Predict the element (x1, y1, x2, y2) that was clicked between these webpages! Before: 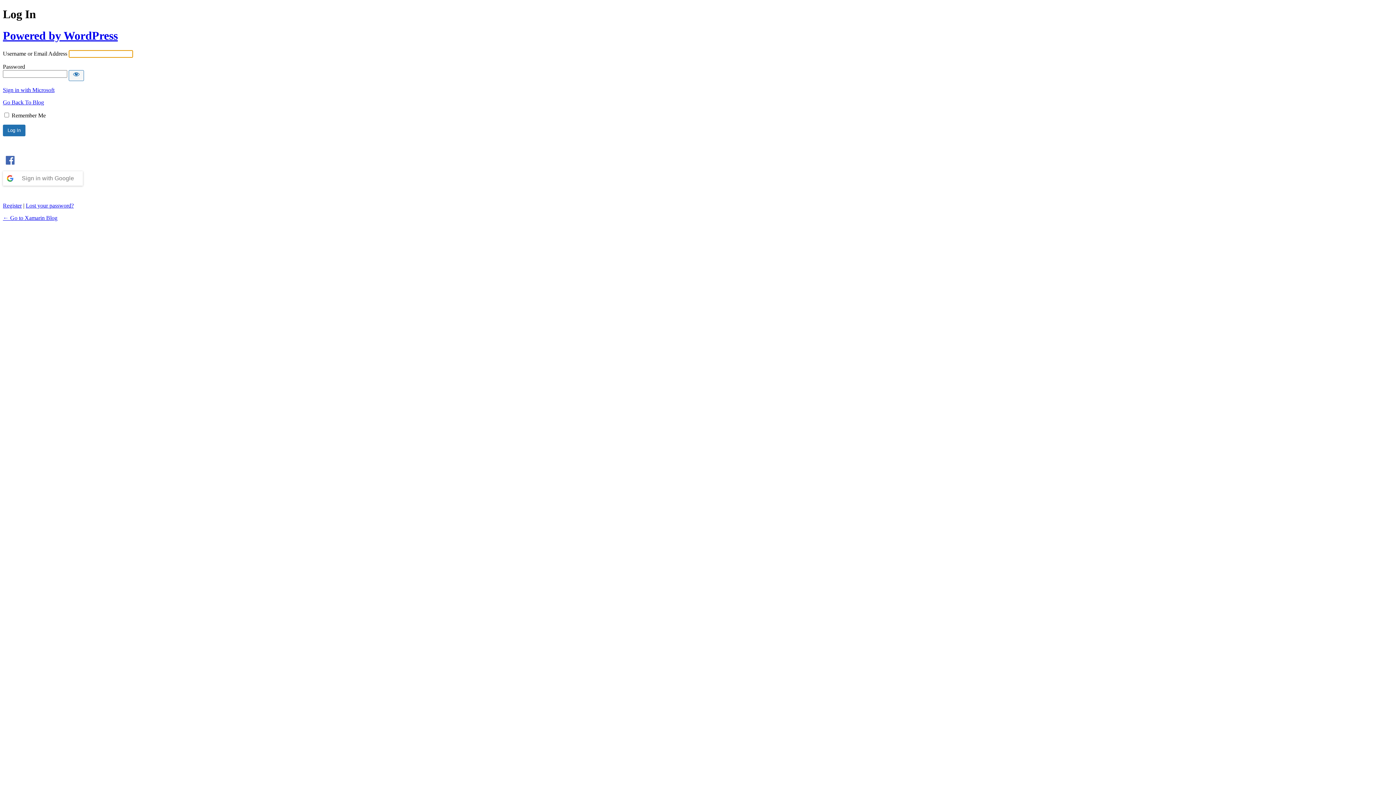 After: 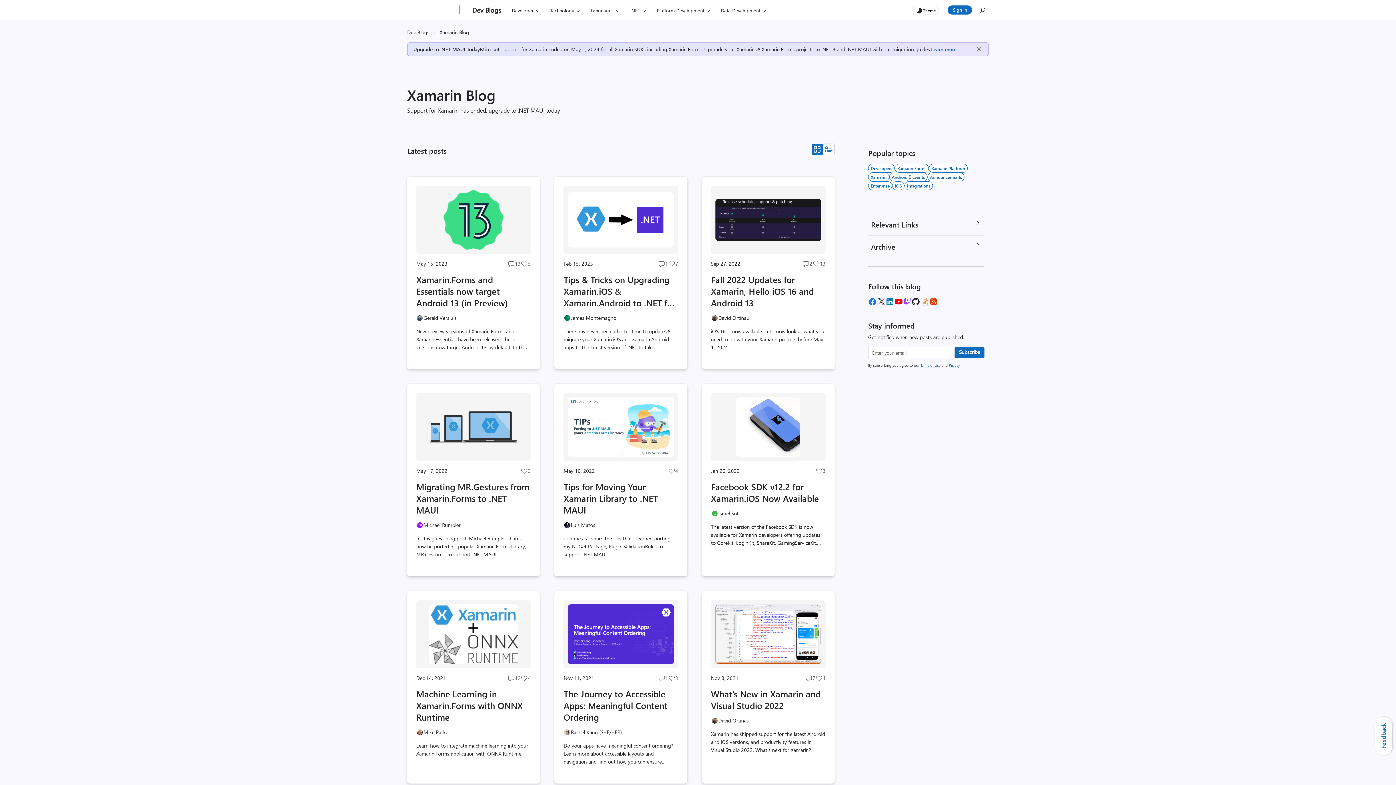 Action: bbox: (2, 215, 57, 221) label: ← Go to Xamarin Blog